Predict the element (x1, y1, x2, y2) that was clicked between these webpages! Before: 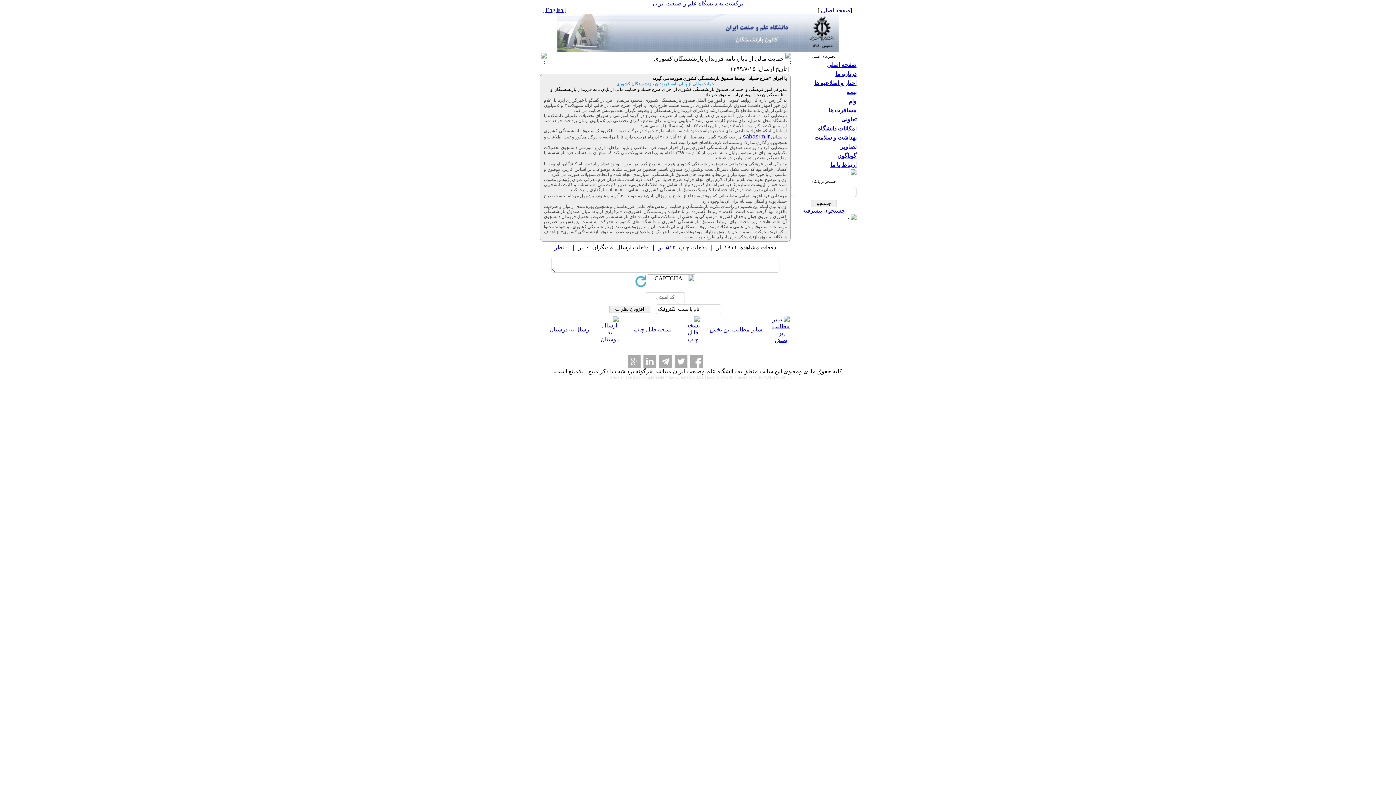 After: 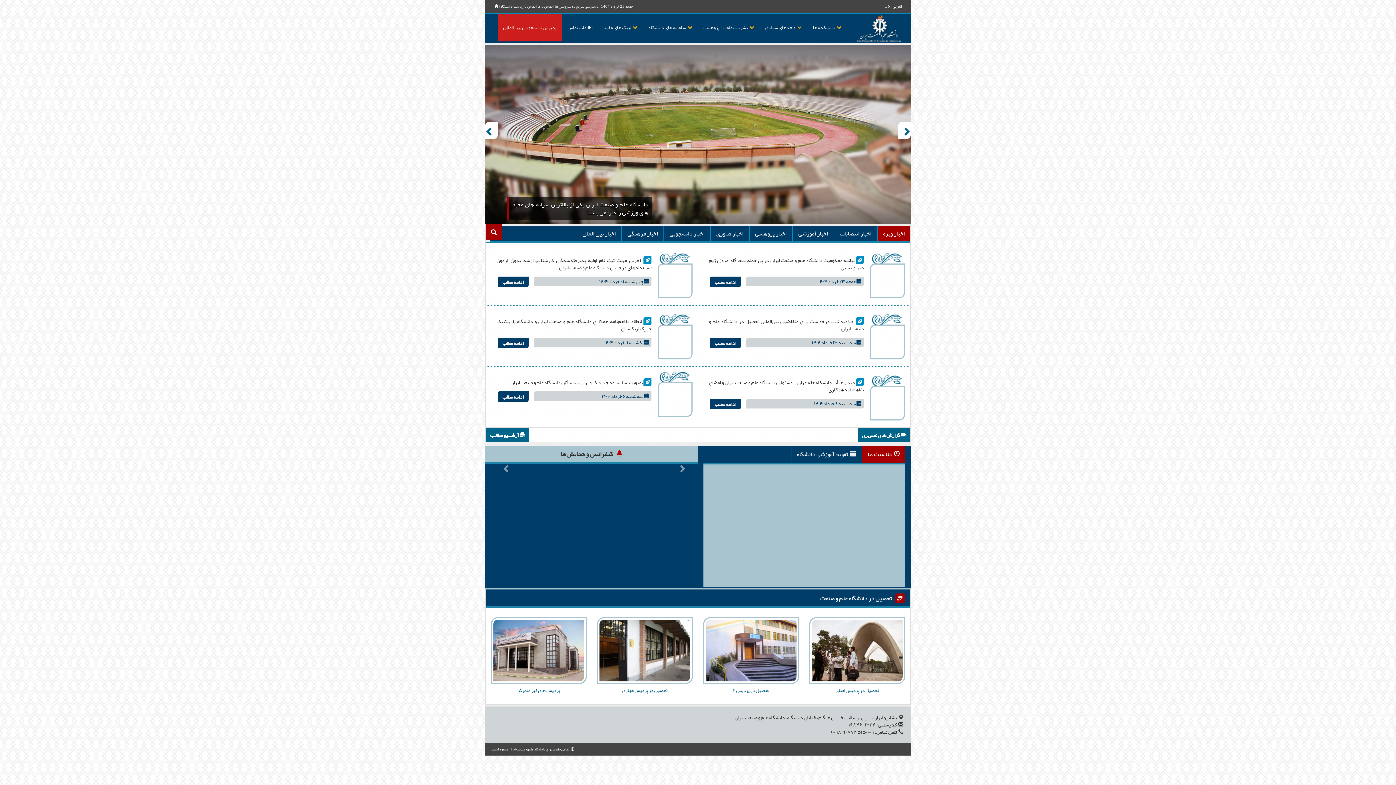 Action: label: برگشت به دانشگاه علم و صنعت ایران bbox: (652, 0, 743, 6)